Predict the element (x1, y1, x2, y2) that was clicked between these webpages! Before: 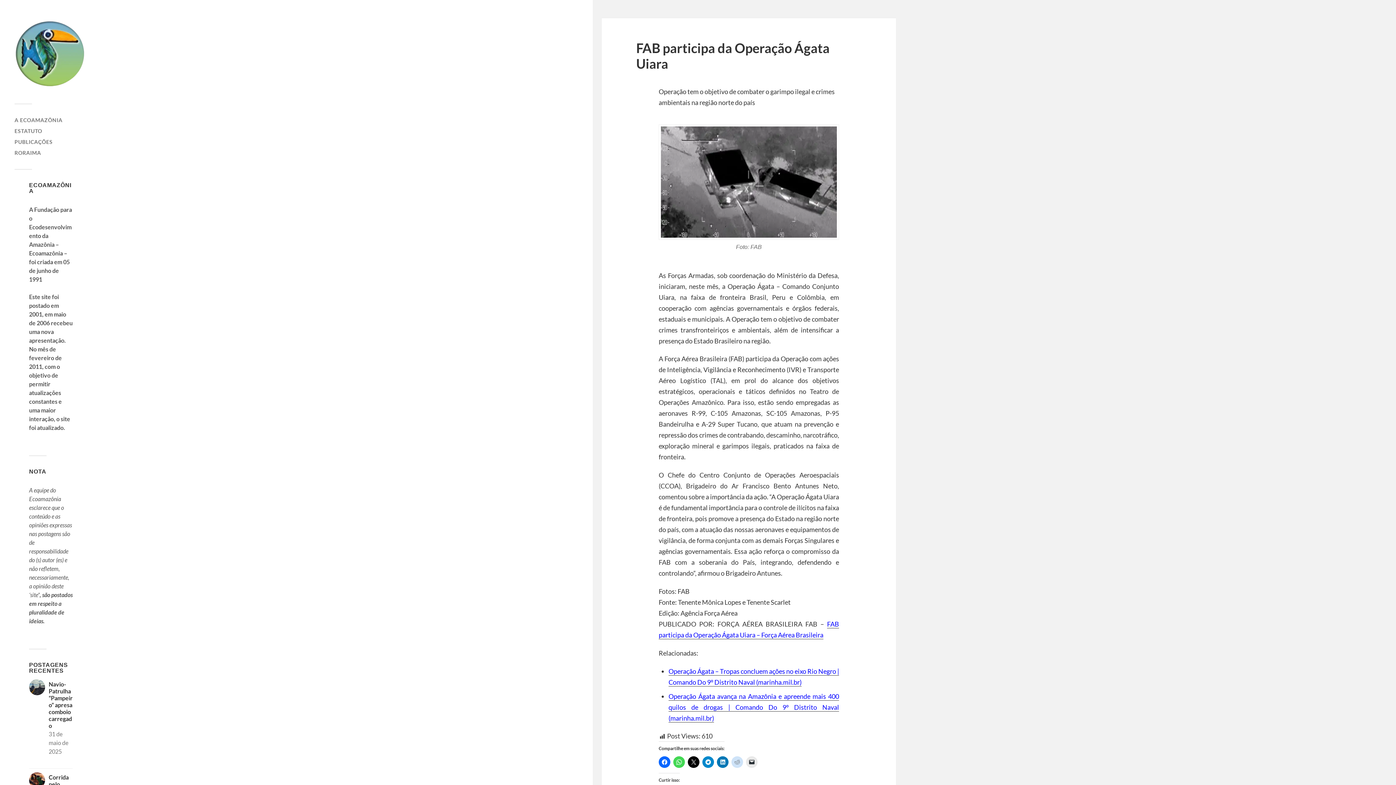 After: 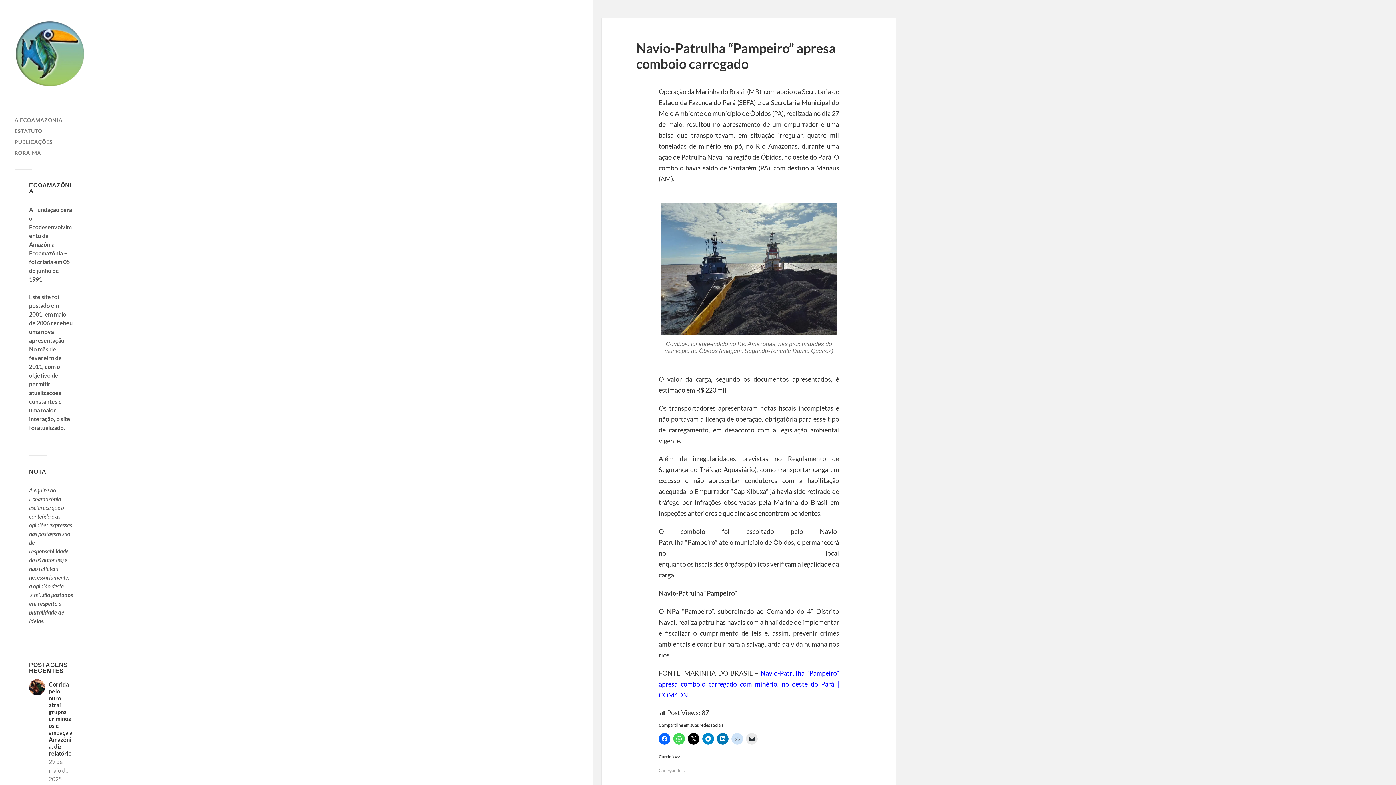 Action: label: Navio-Patrulha “Pampeiro” apresa comboio carregado

31 de maio de 2025 bbox: (29, 679, 72, 765)